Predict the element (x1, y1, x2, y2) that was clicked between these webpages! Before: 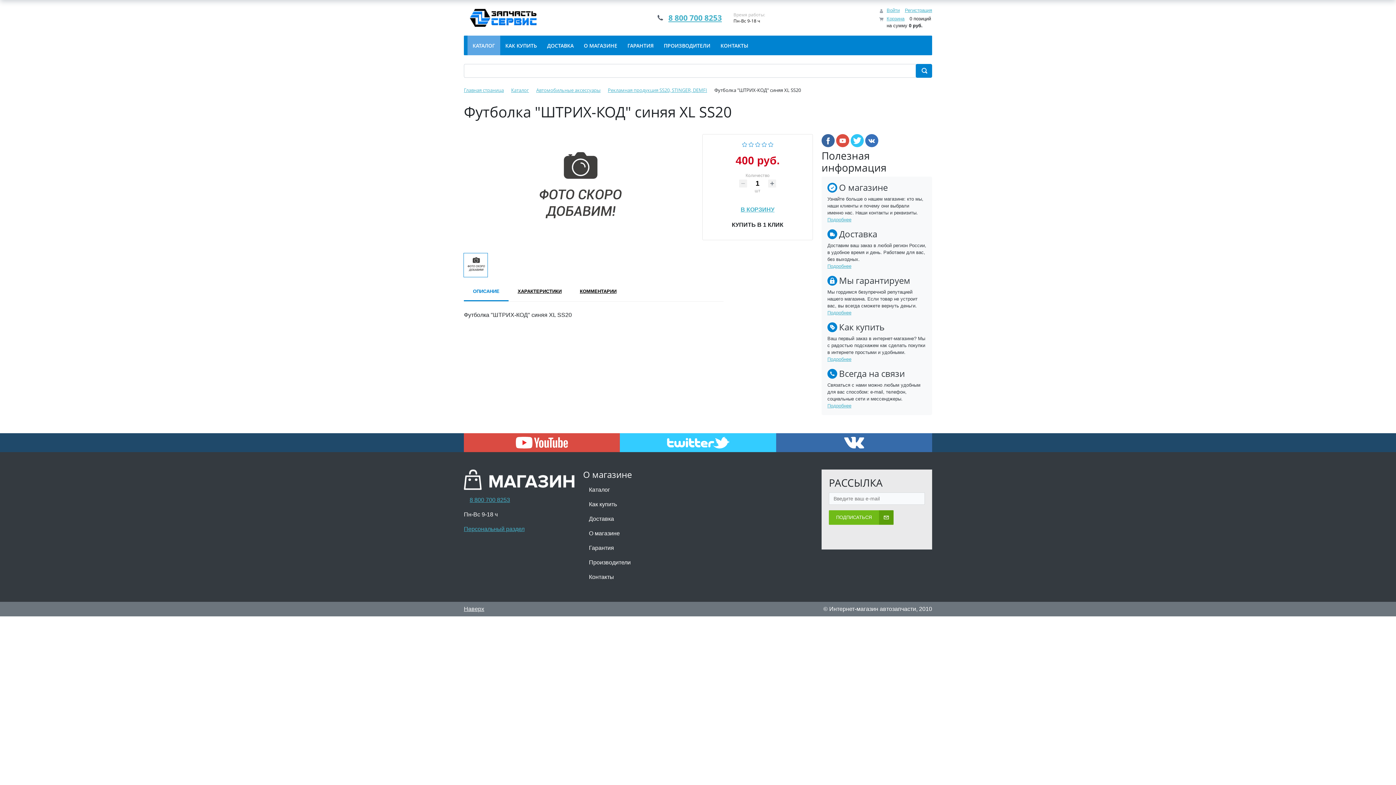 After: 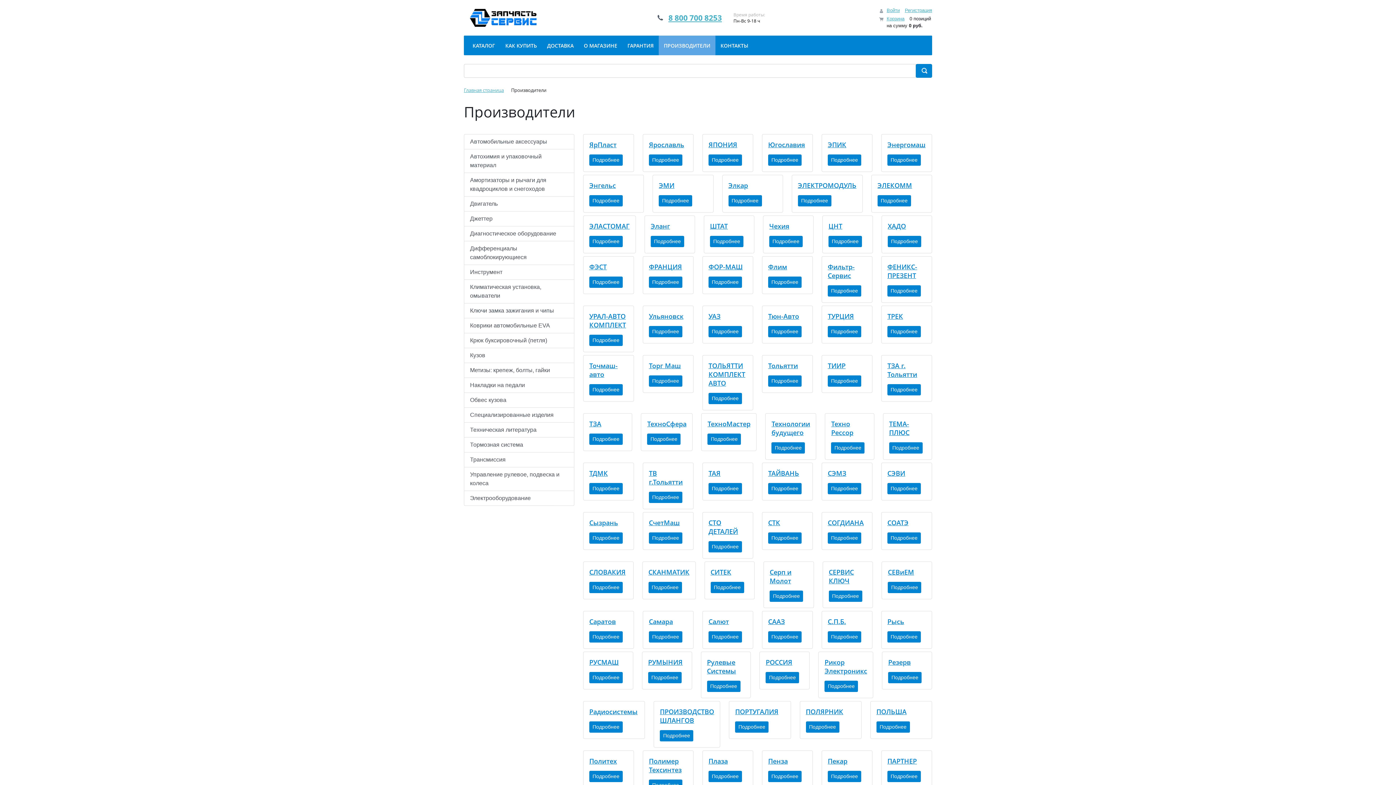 Action: label: ПРОИЗВОДИТЕЛИ bbox: (658, 35, 715, 55)